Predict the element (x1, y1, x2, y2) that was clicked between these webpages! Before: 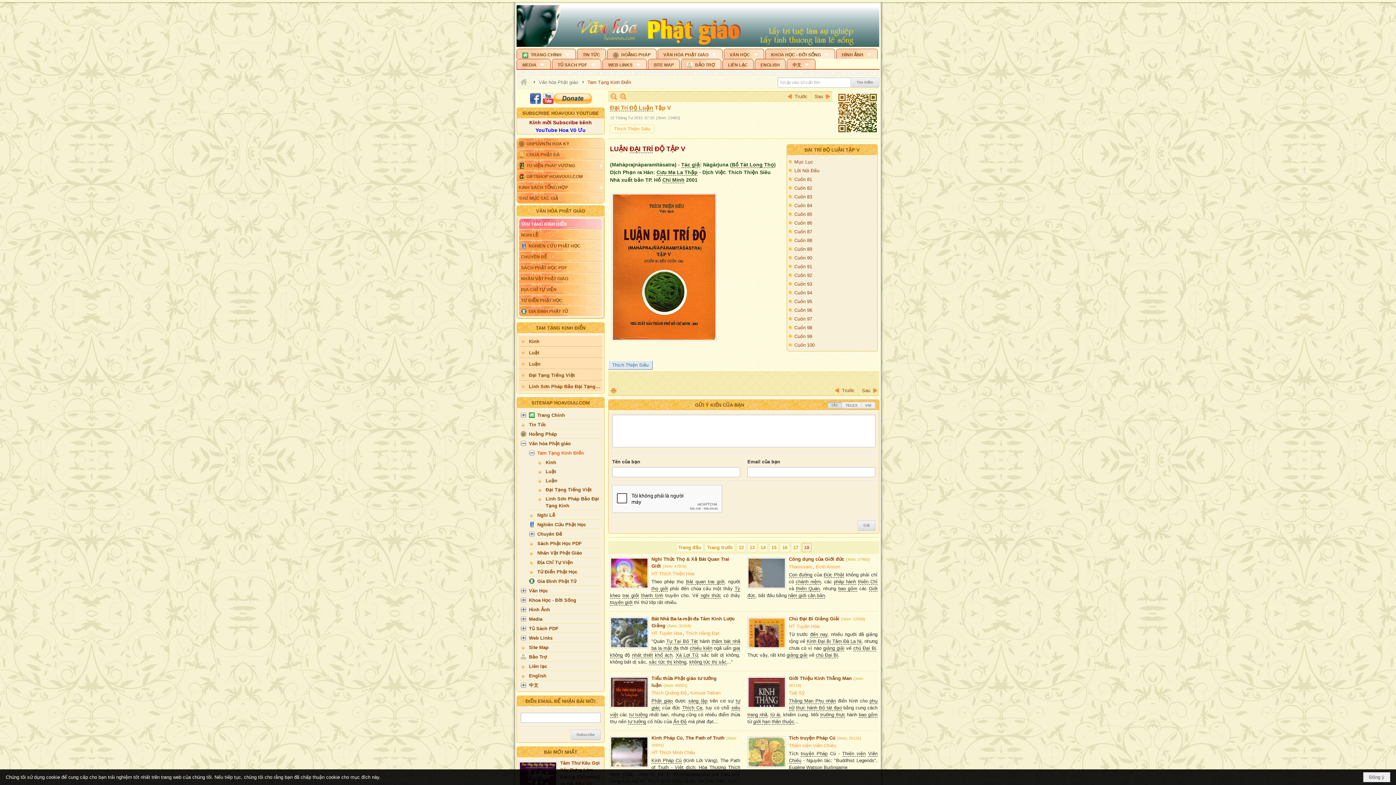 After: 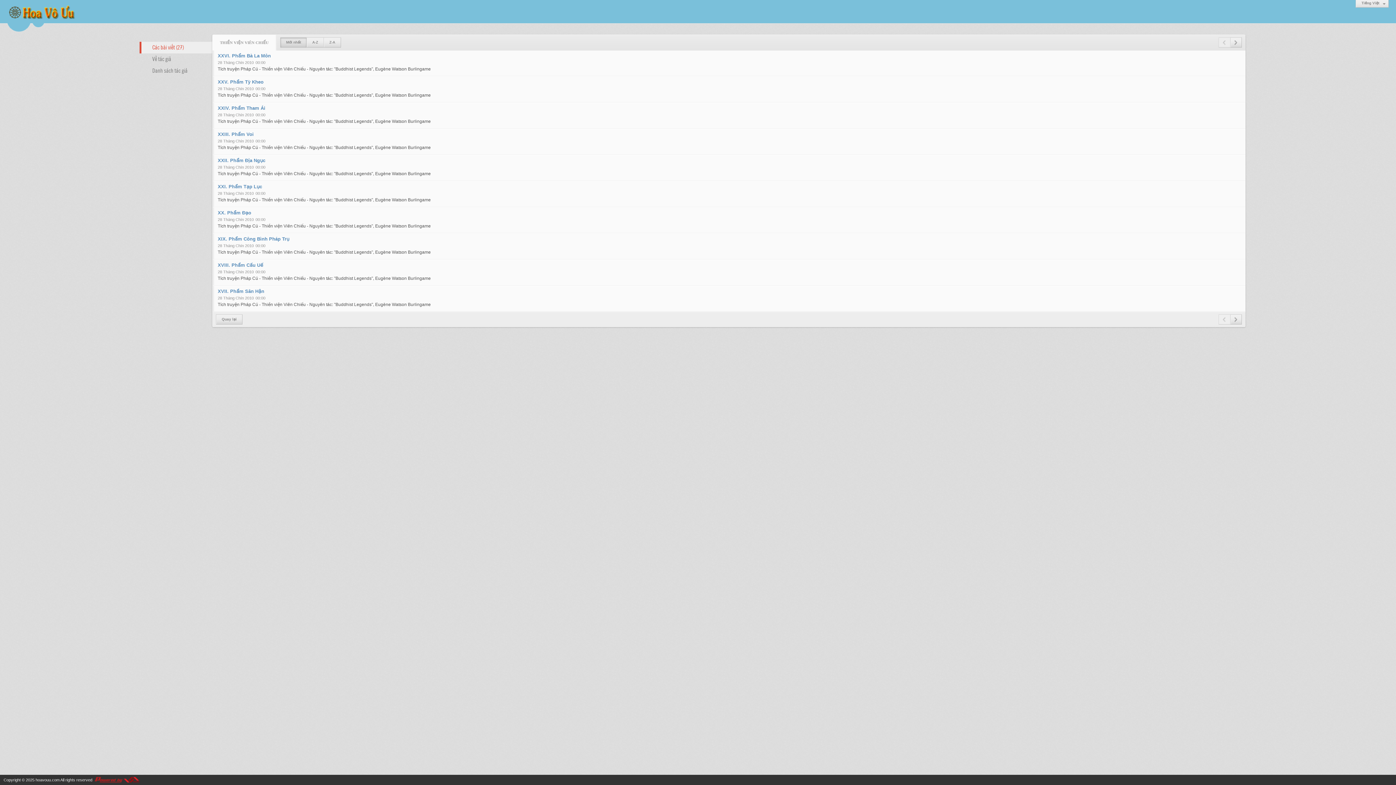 Action: bbox: (789, 714, 836, 720) label: Thiền viện Viên Chiếu